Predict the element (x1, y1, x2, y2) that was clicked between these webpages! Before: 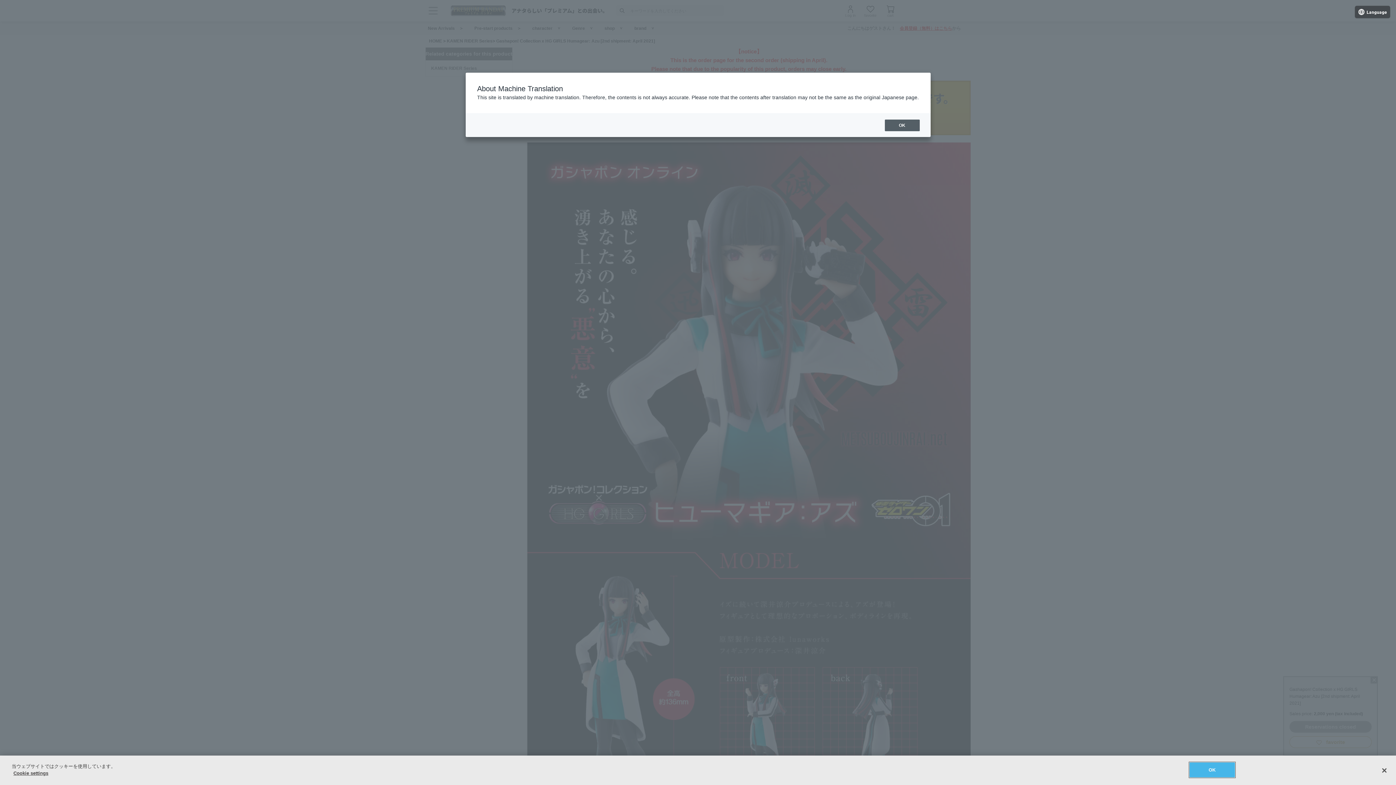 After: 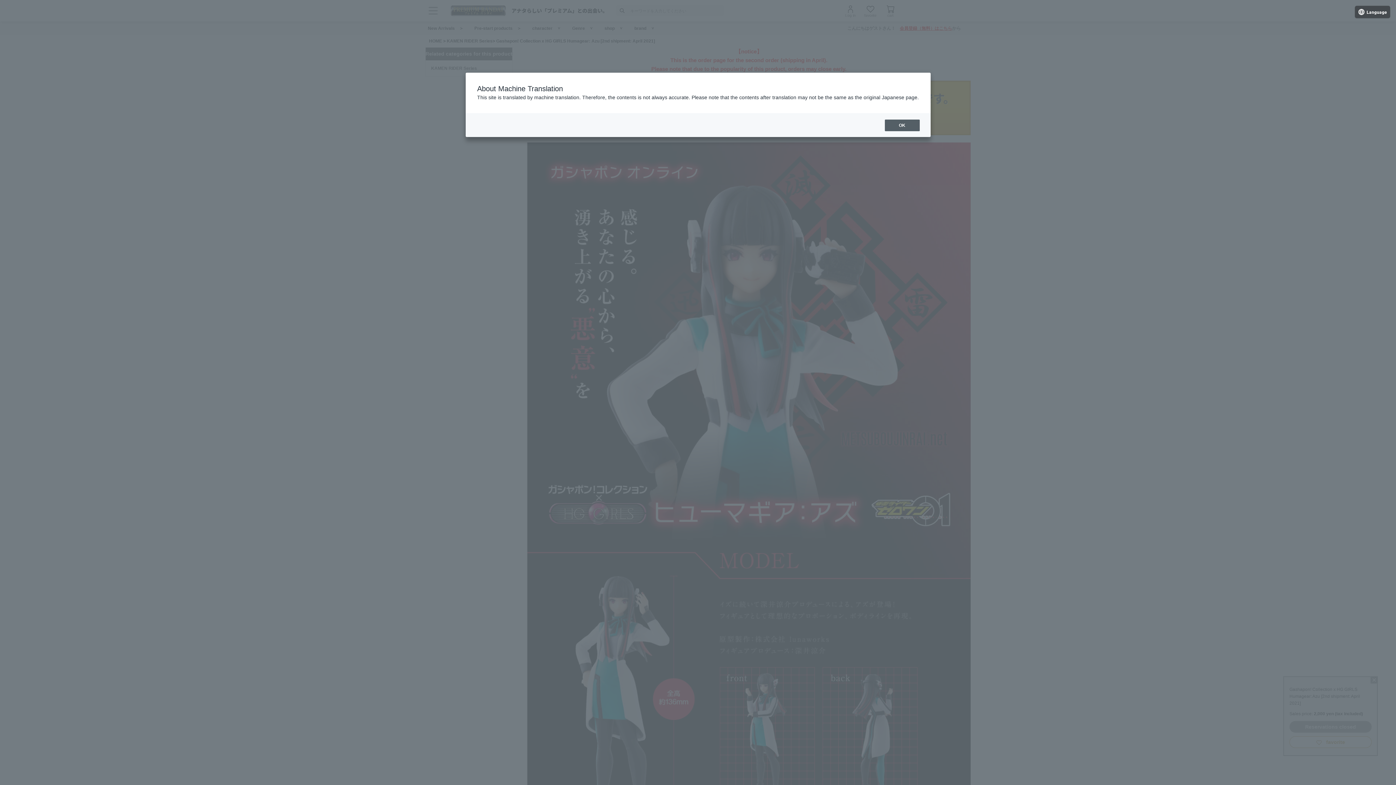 Action: bbox: (1189, 762, 1235, 777) label: OK